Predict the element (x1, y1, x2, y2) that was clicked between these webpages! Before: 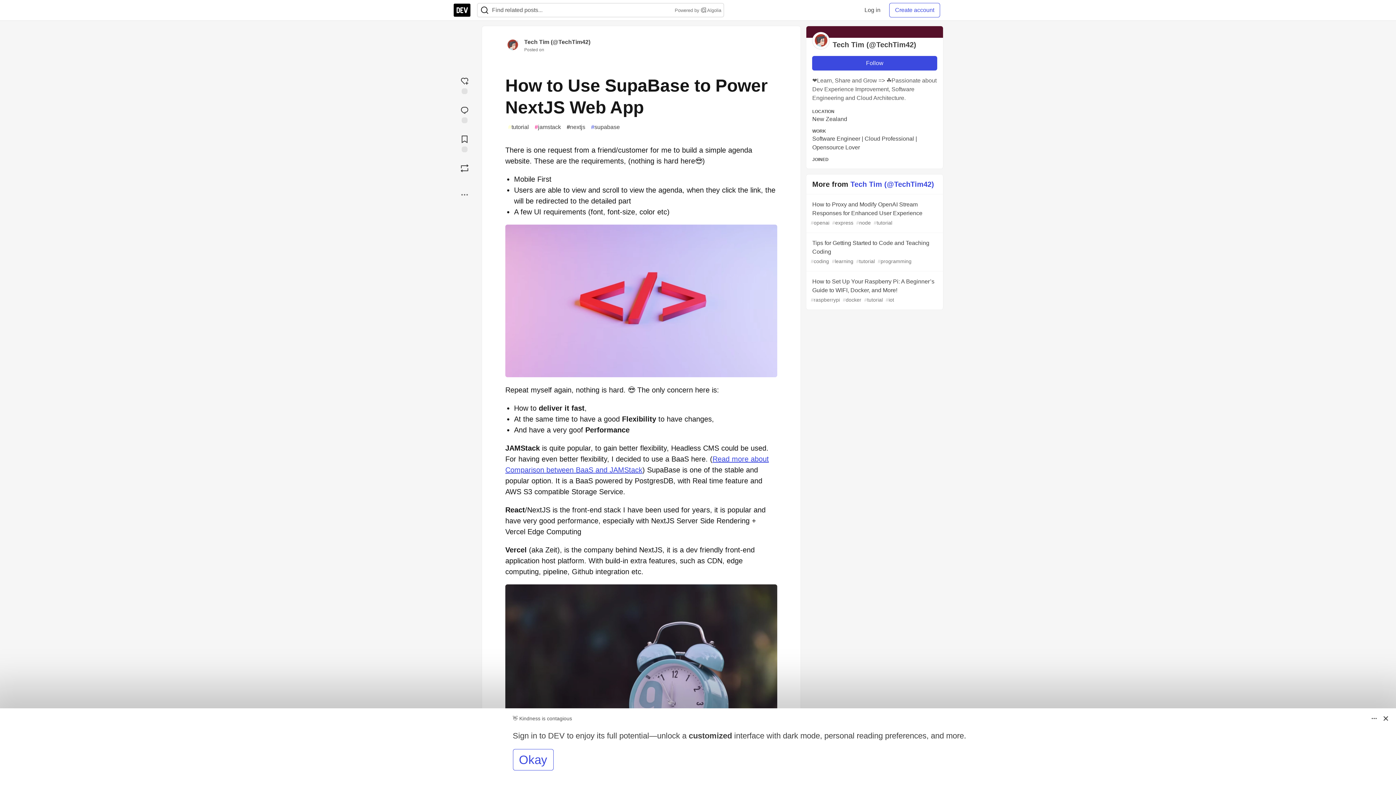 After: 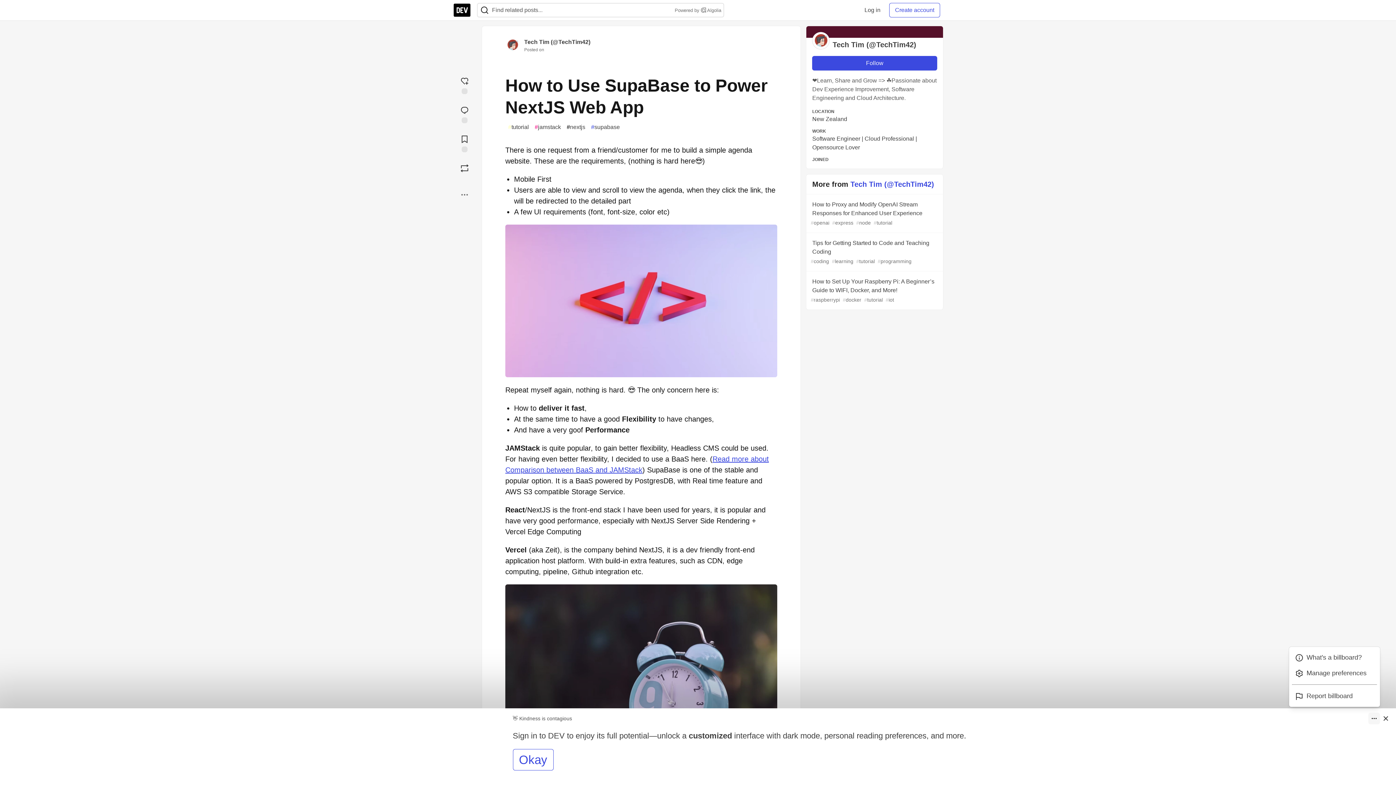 Action: bbox: (1368, 713, 1380, 724) label: Toggle dropdown menu